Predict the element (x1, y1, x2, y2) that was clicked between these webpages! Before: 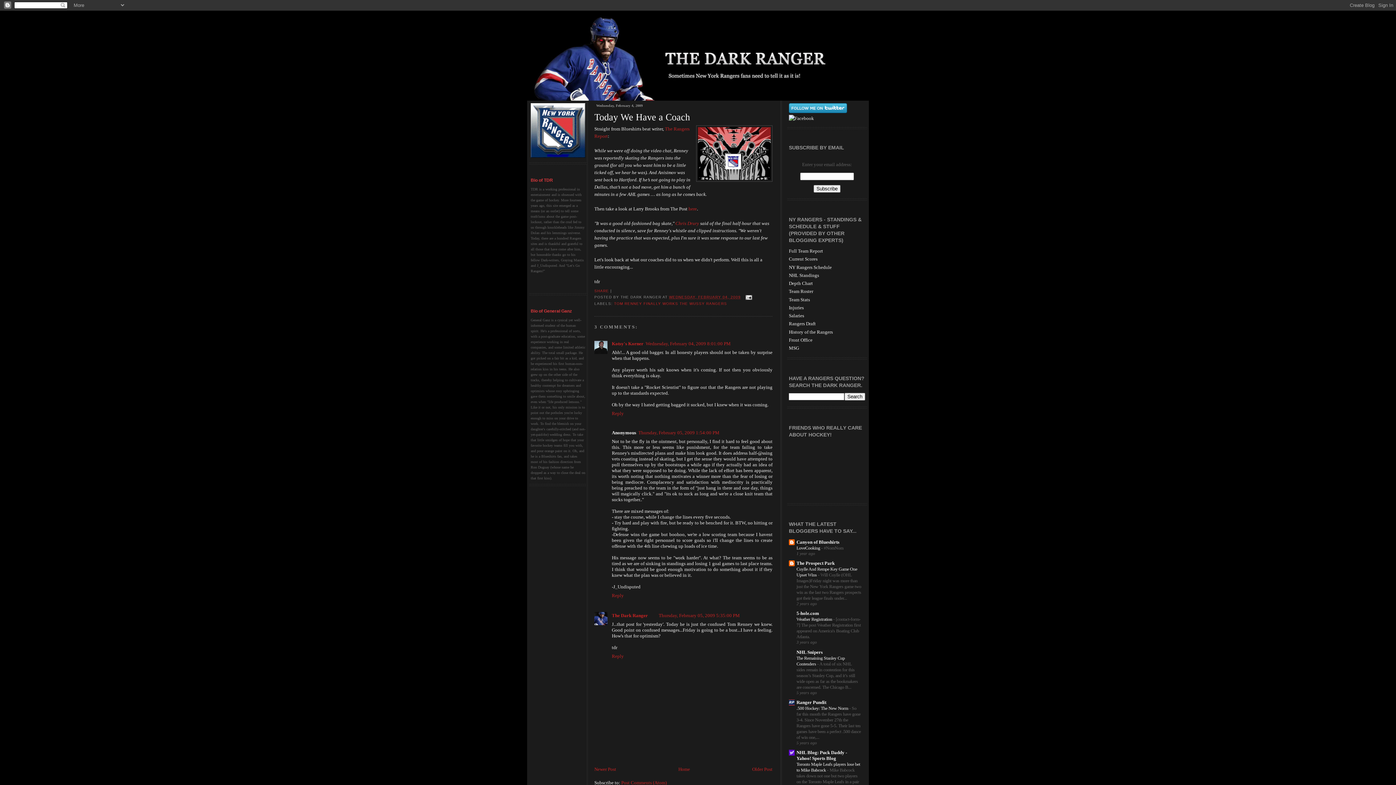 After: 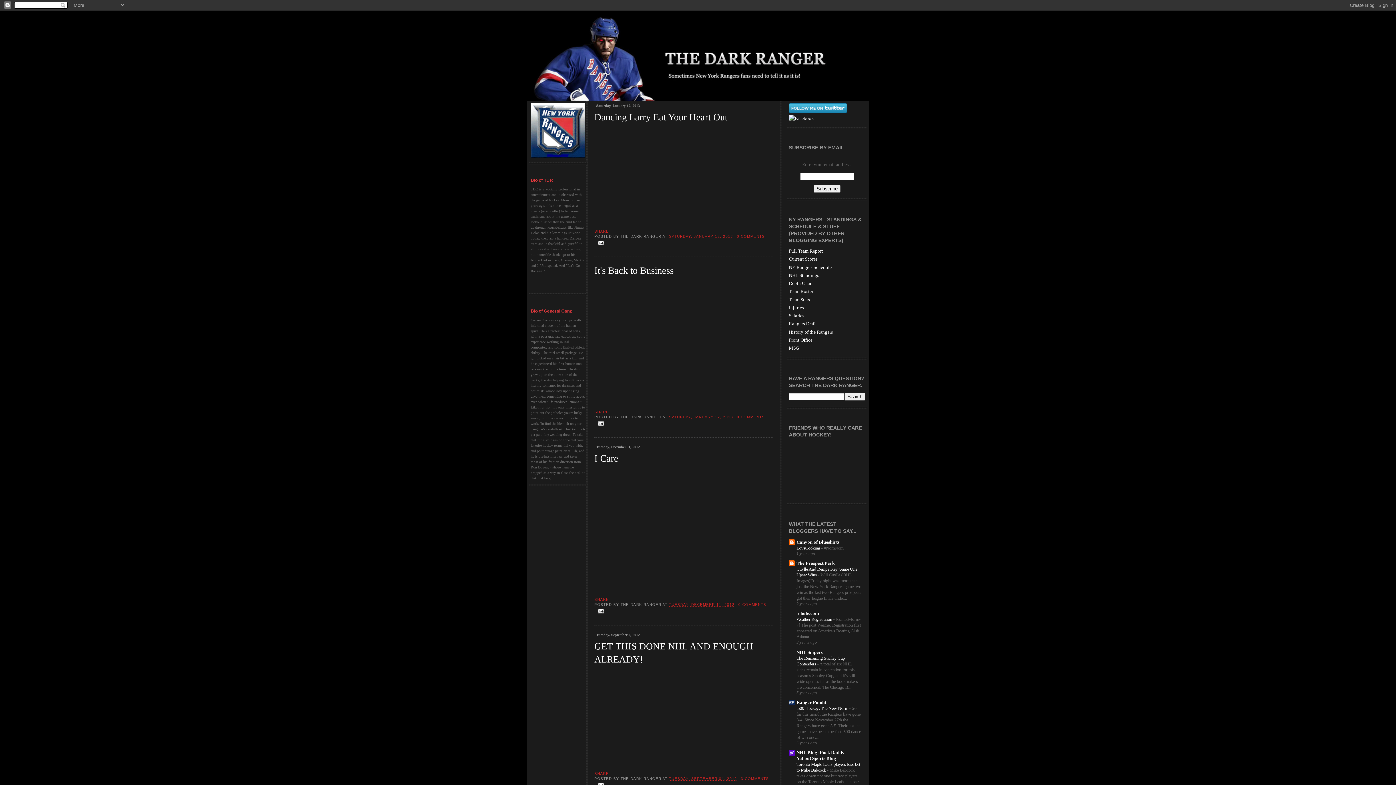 Action: bbox: (678, 766, 690, 772) label: Home